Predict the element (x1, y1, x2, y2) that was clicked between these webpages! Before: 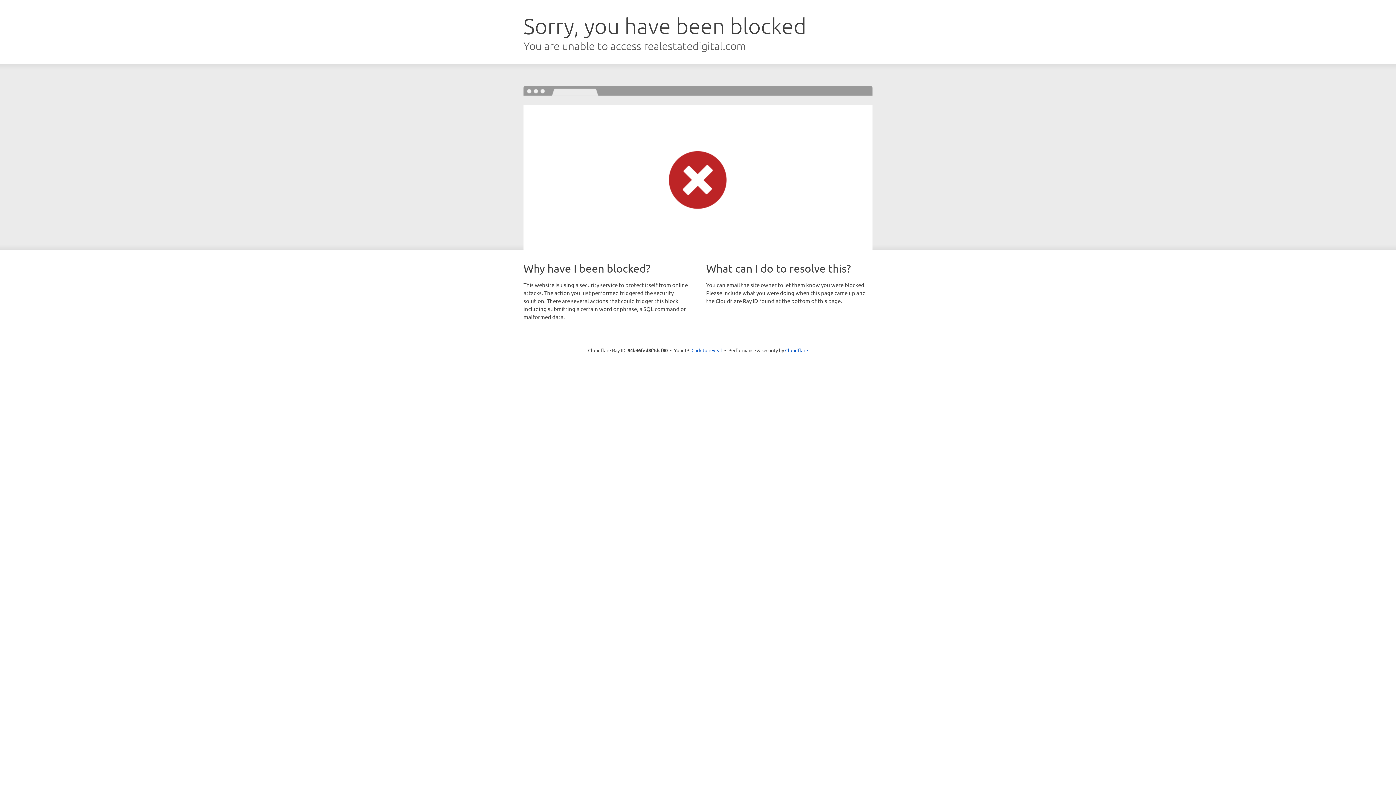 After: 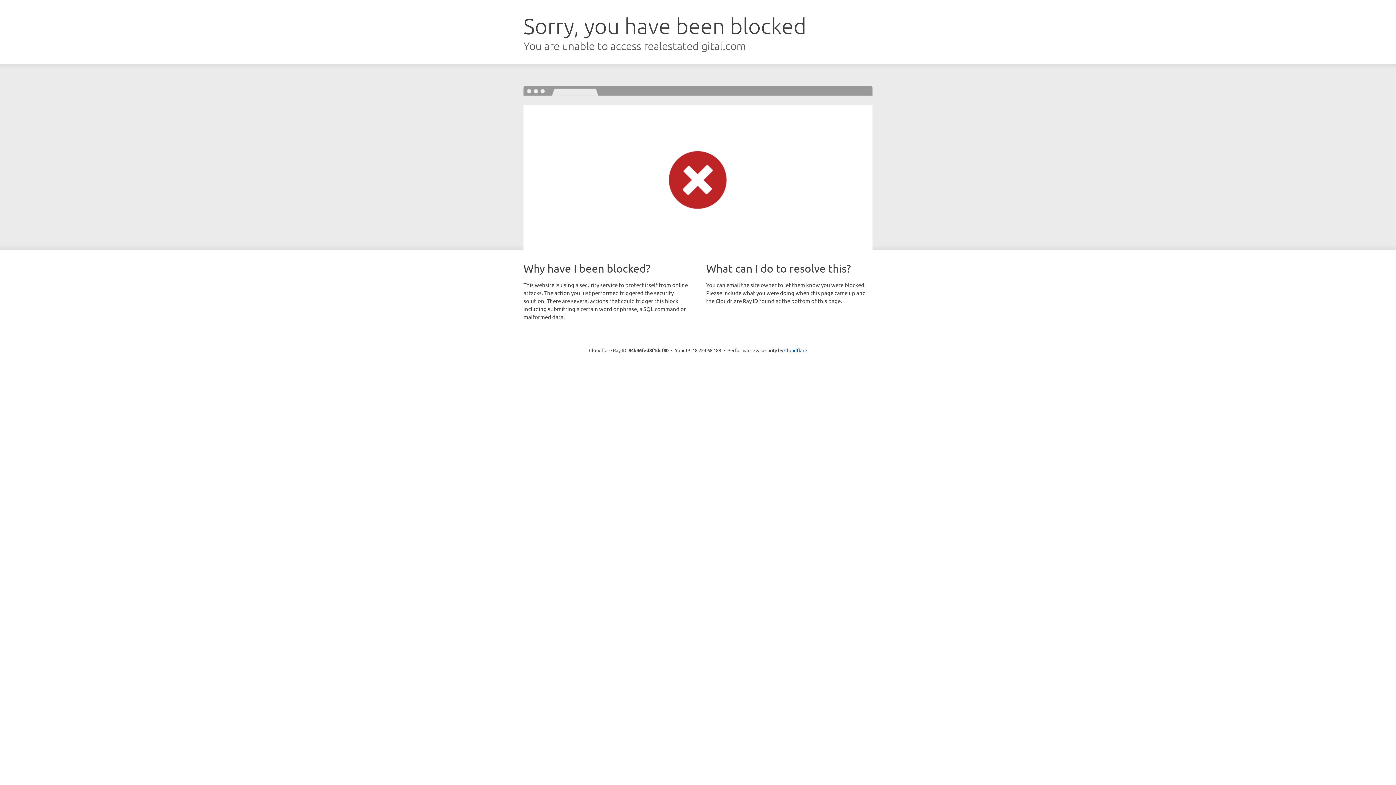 Action: bbox: (691, 346, 722, 353) label: Click to reveal